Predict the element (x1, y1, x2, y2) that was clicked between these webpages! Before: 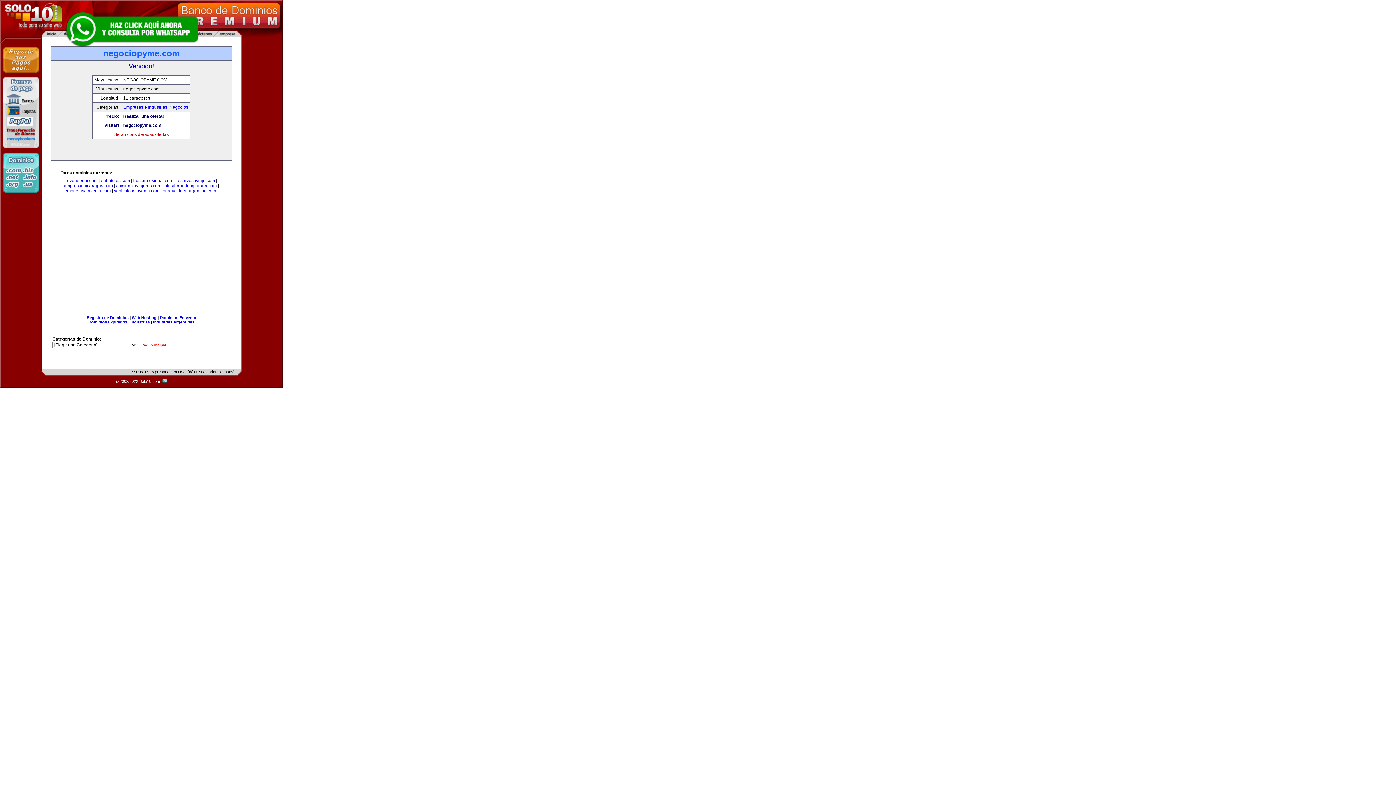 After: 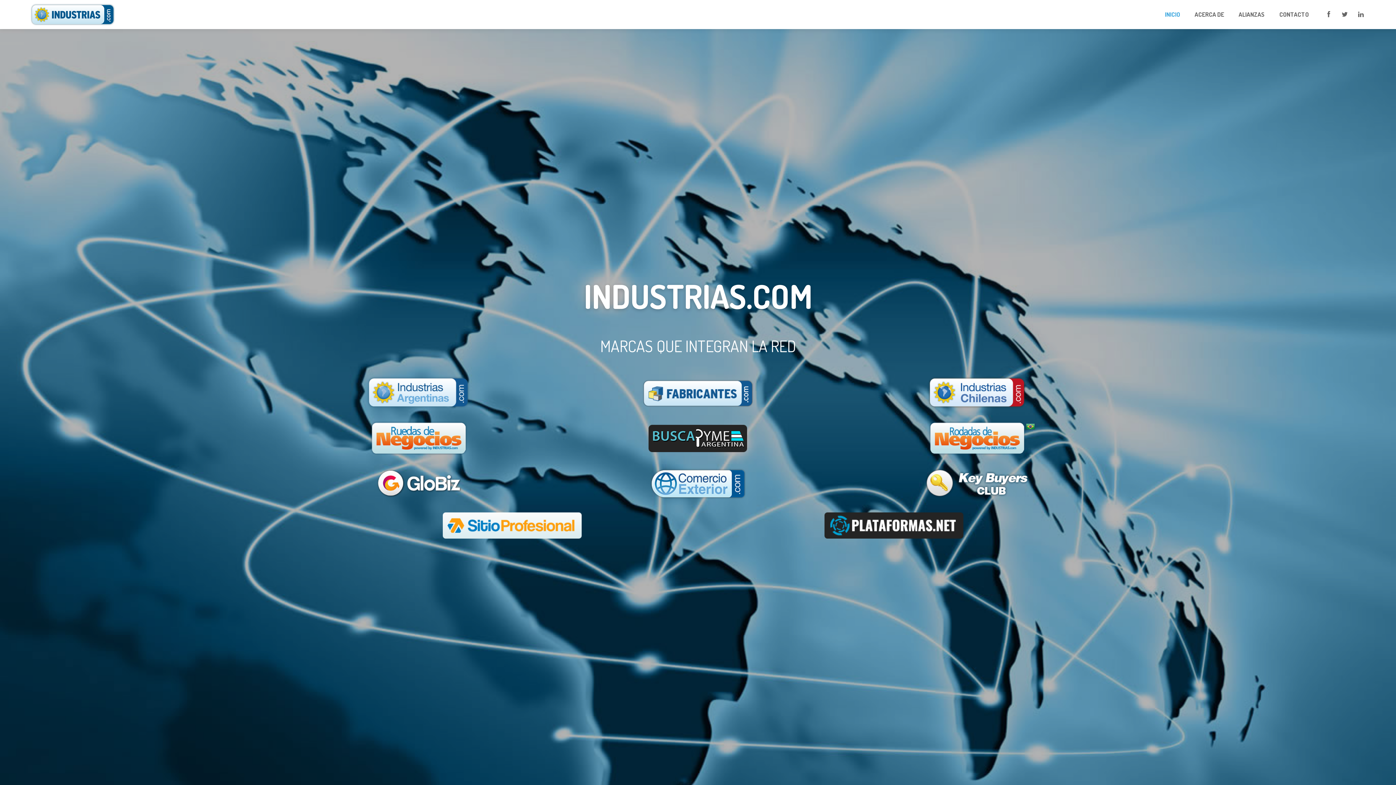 Action: label: Industrias bbox: (130, 320, 149, 324)